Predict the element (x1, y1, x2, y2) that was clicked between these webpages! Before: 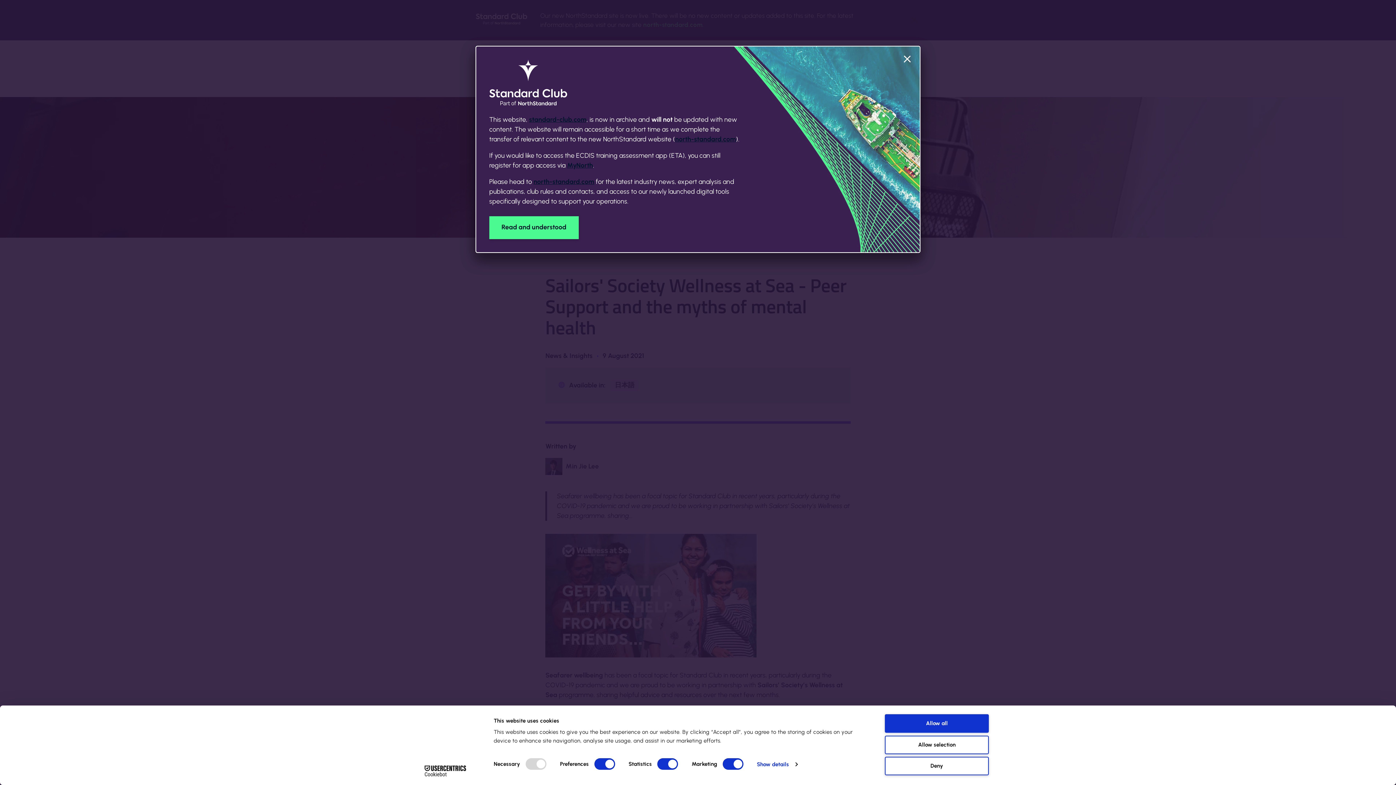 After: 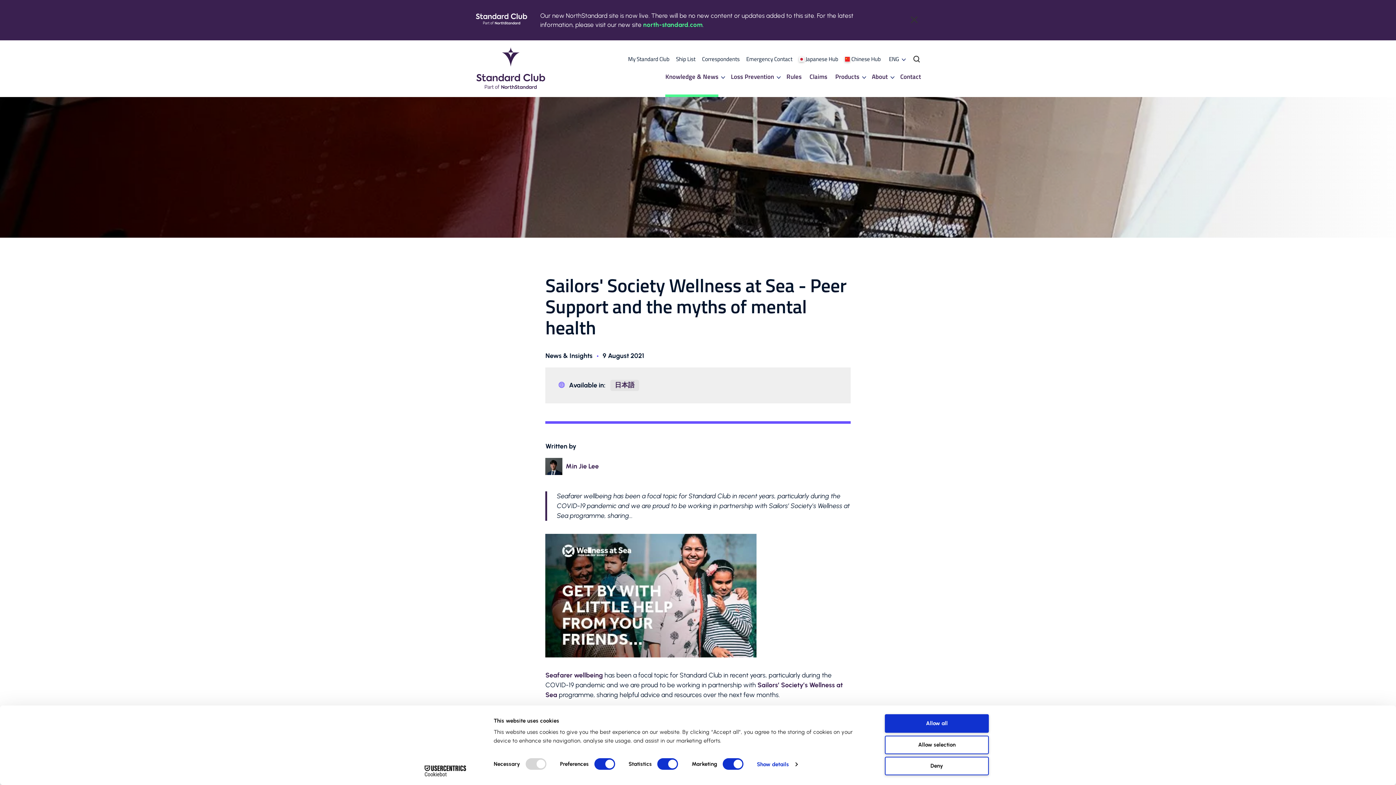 Action: label: Read and understood bbox: (489, 216, 578, 239)